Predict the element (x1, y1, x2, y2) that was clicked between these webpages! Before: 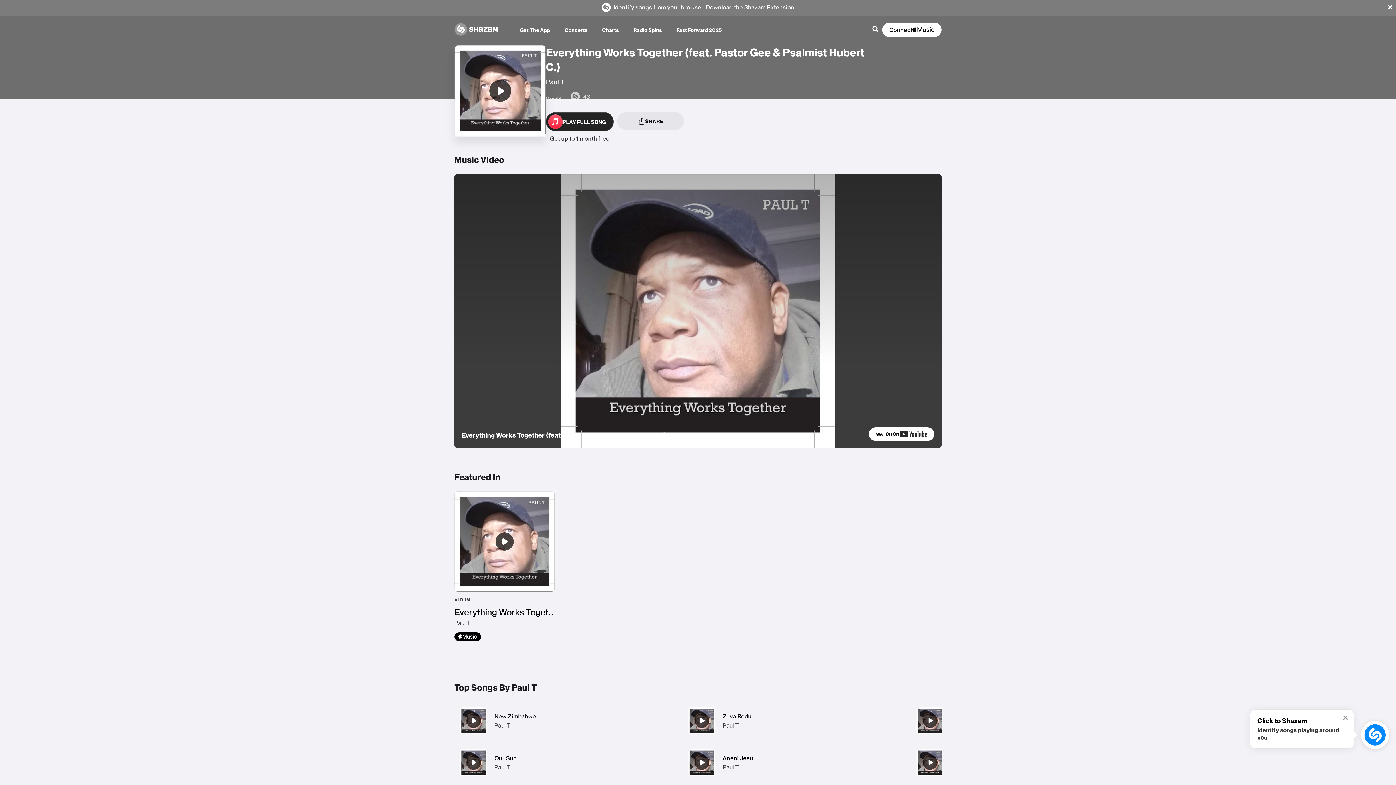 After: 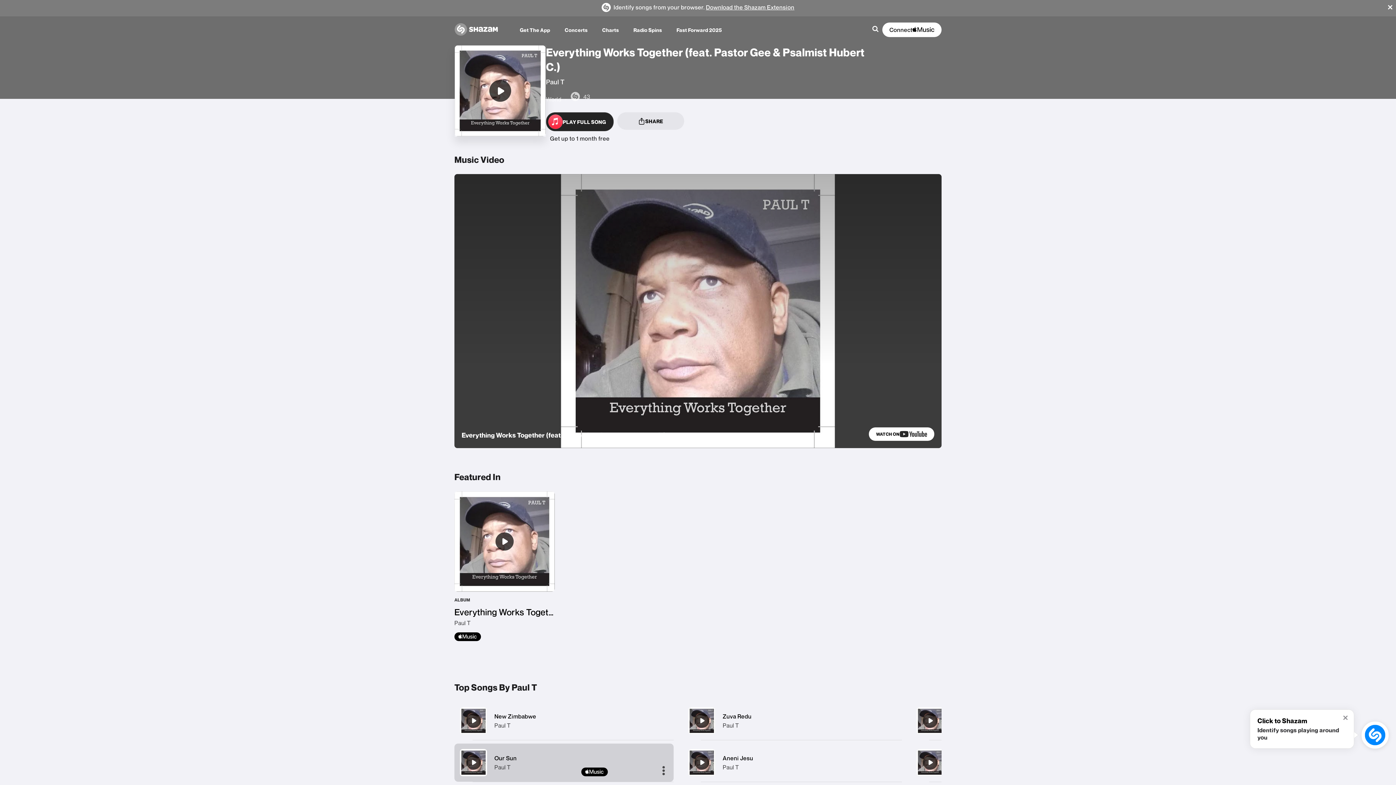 Action: bbox: (581, 767, 608, 776) label: Apple Music